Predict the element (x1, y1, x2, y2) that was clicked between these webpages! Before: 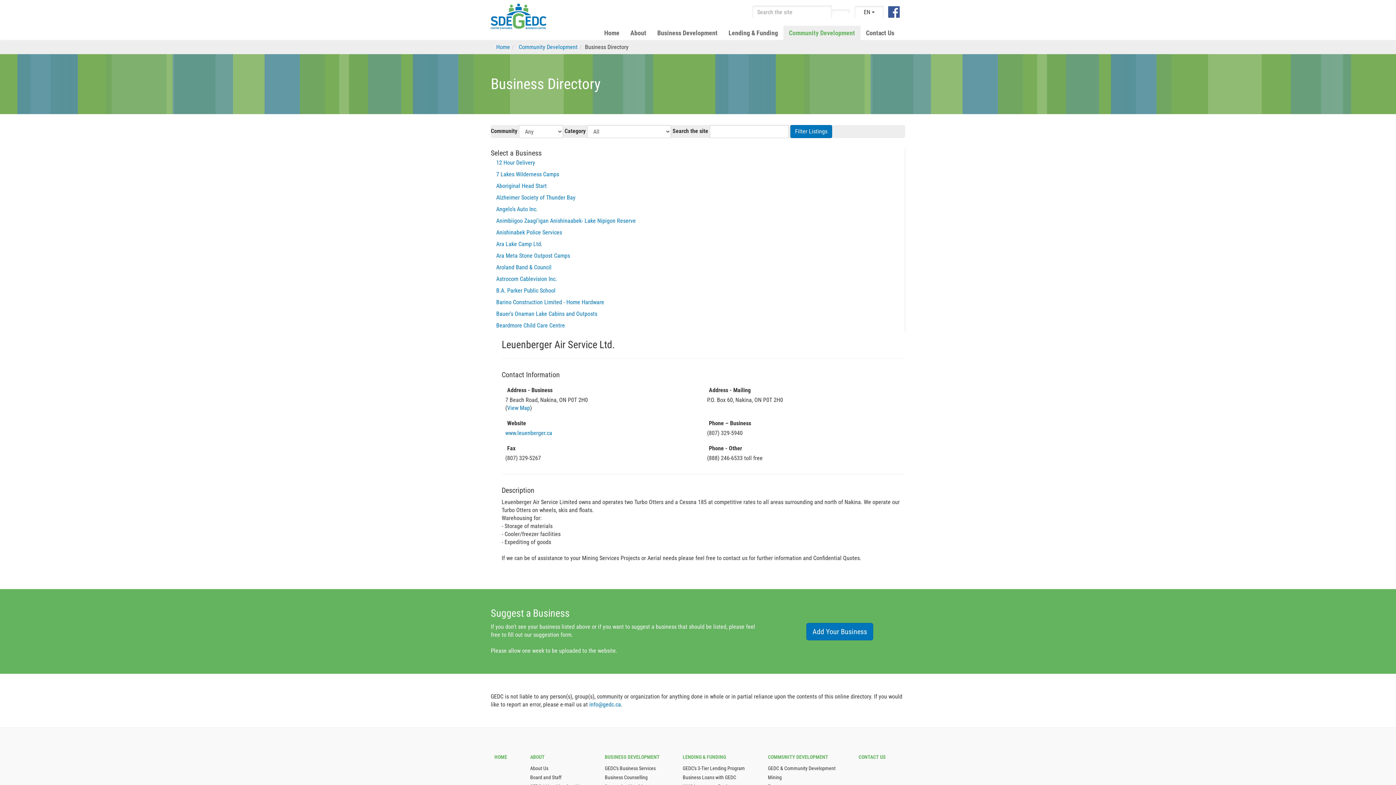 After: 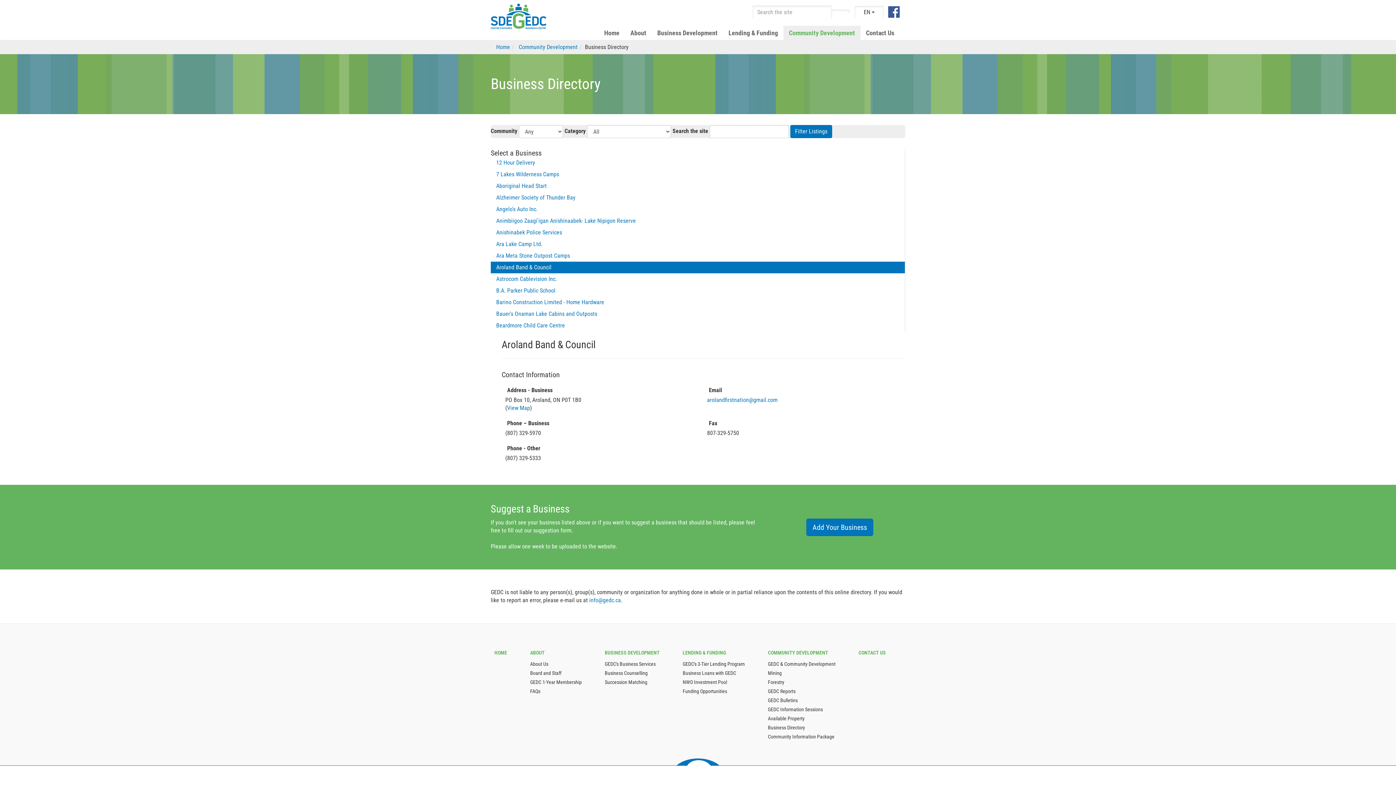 Action: bbox: (490, 261, 905, 273) label: Aroland Band & Council